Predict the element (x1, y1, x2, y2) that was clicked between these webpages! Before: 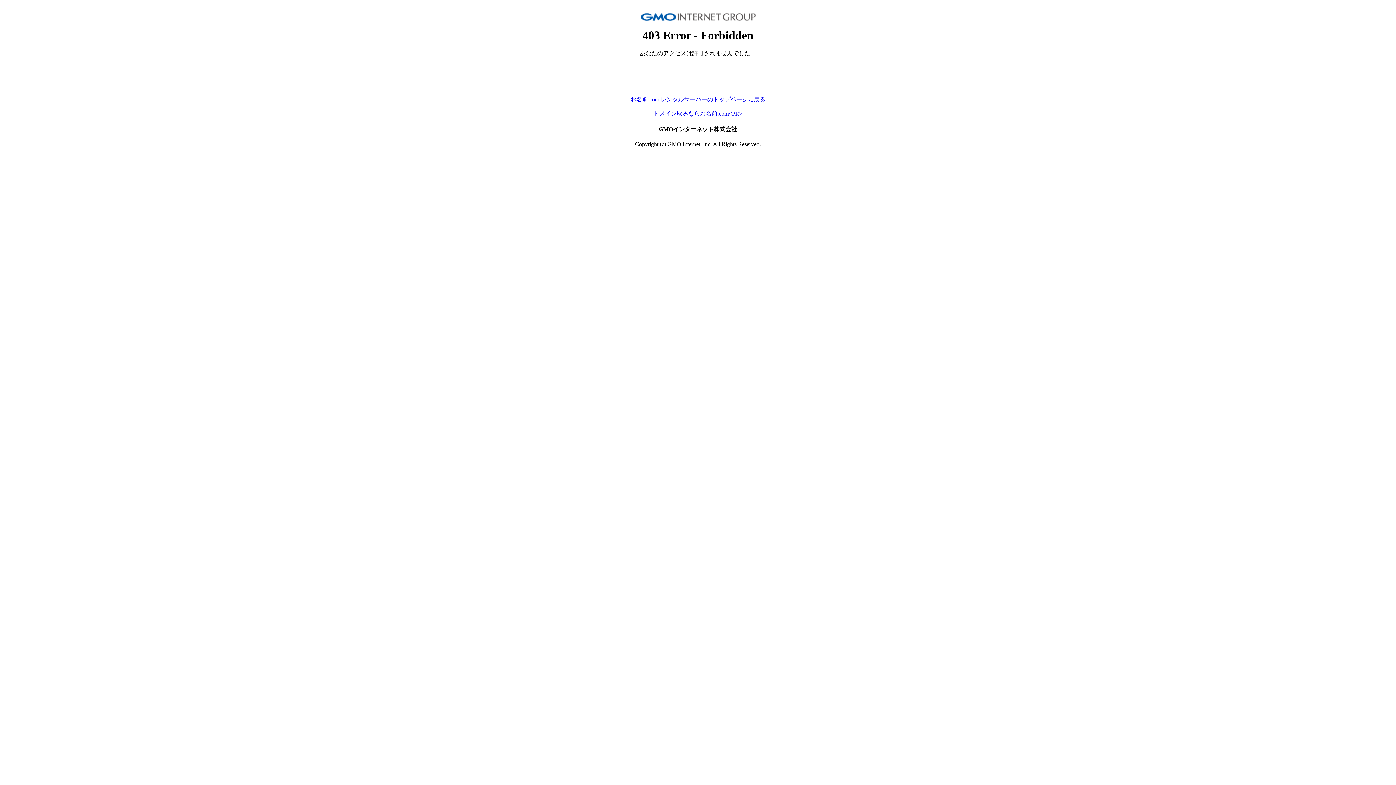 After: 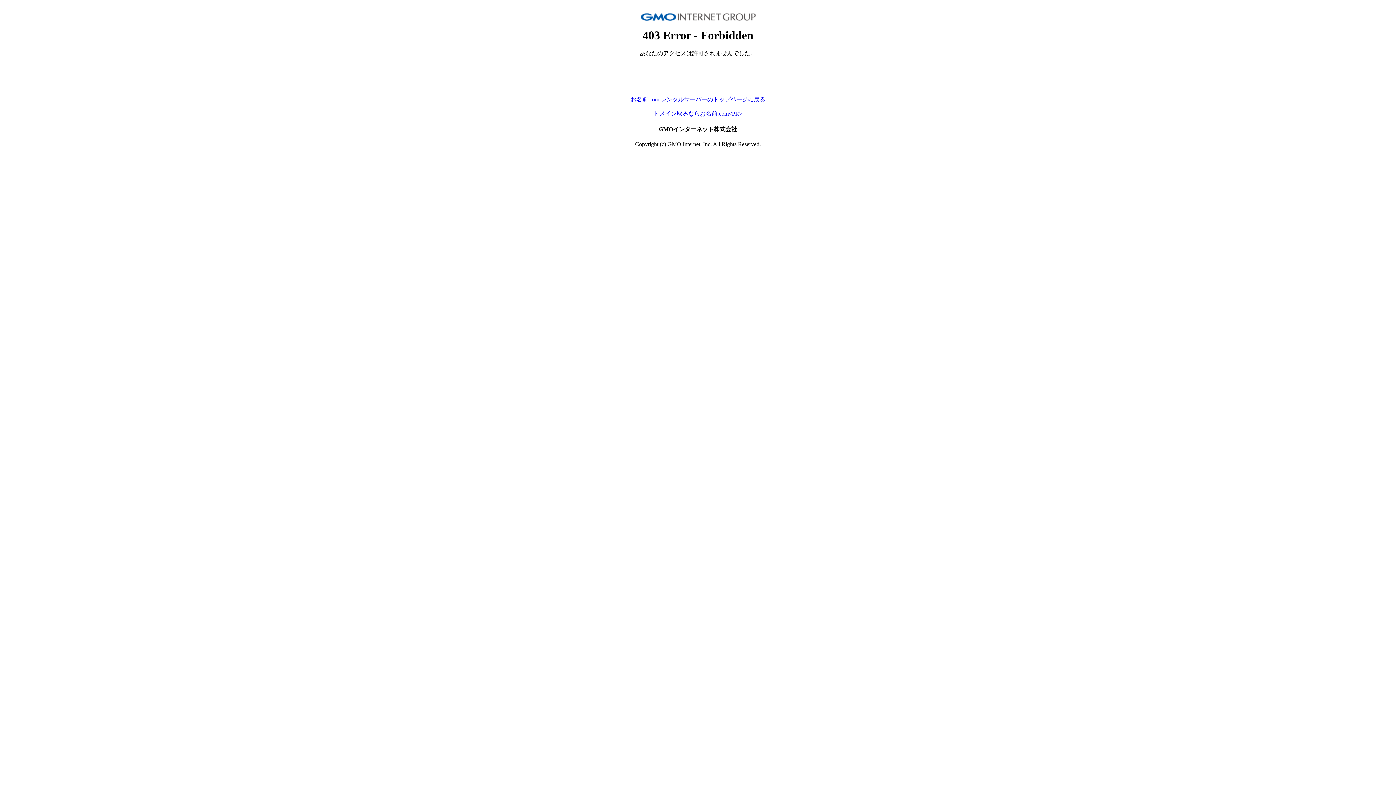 Action: bbox: (630, 96, 765, 102) label: お名前.com レンタルサーバーのトップページに戻る